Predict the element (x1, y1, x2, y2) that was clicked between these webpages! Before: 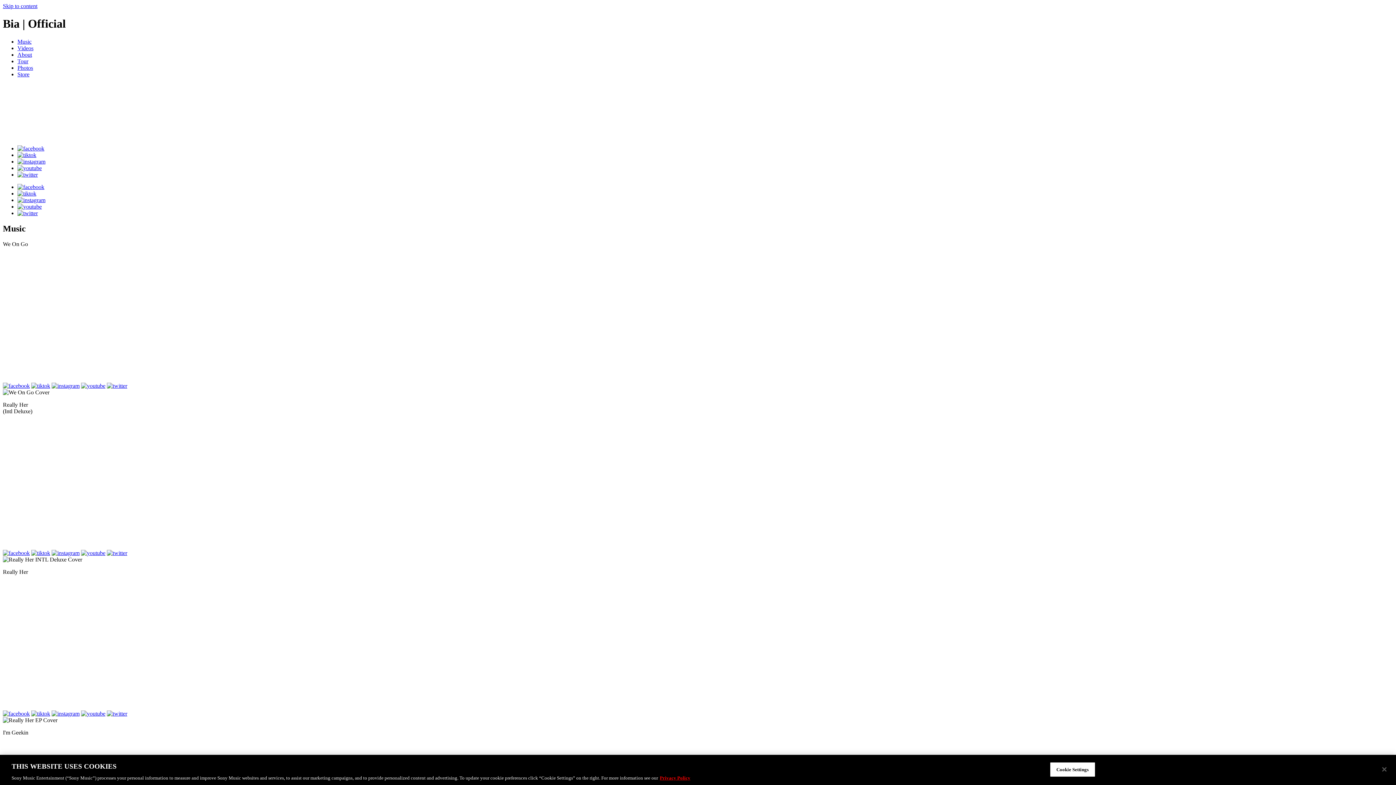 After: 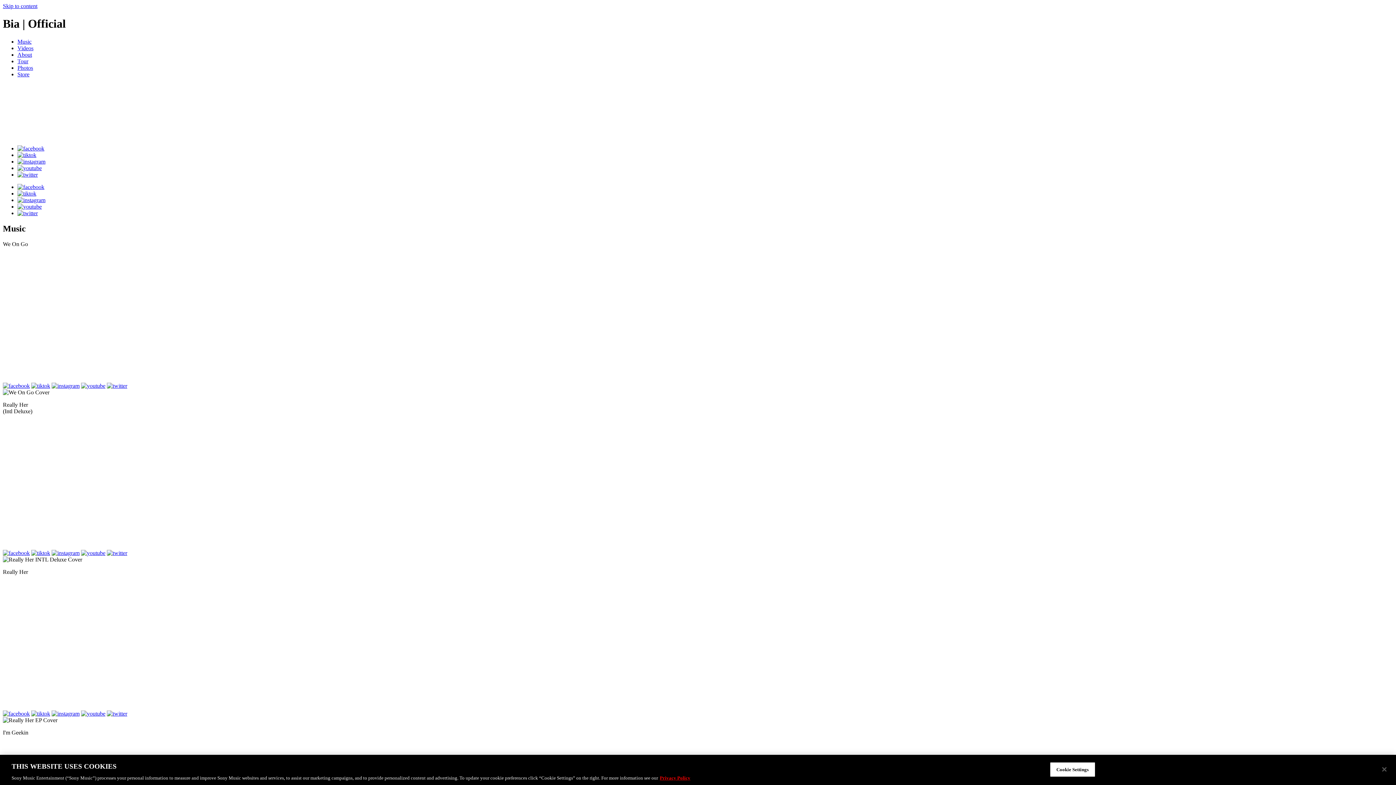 Action: bbox: (17, 171, 37, 177)